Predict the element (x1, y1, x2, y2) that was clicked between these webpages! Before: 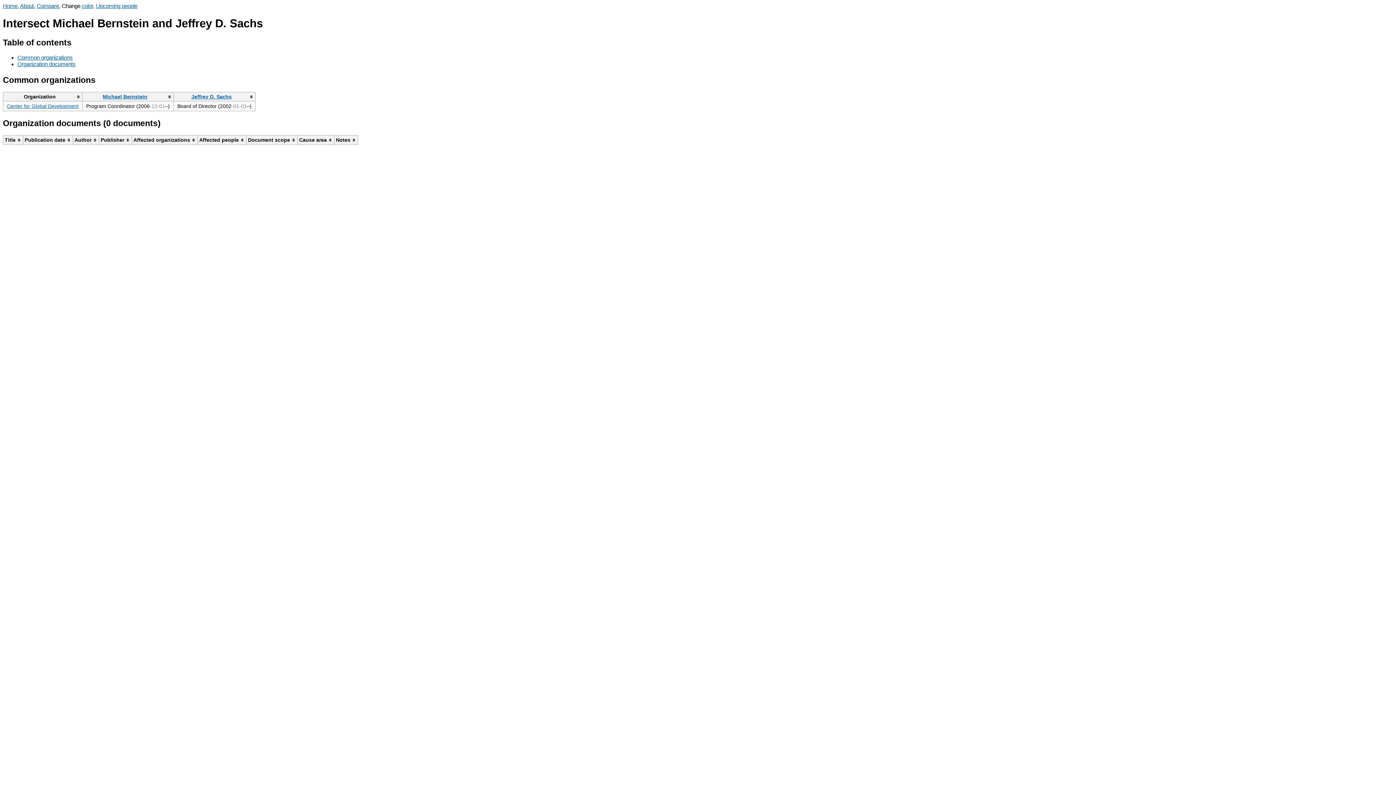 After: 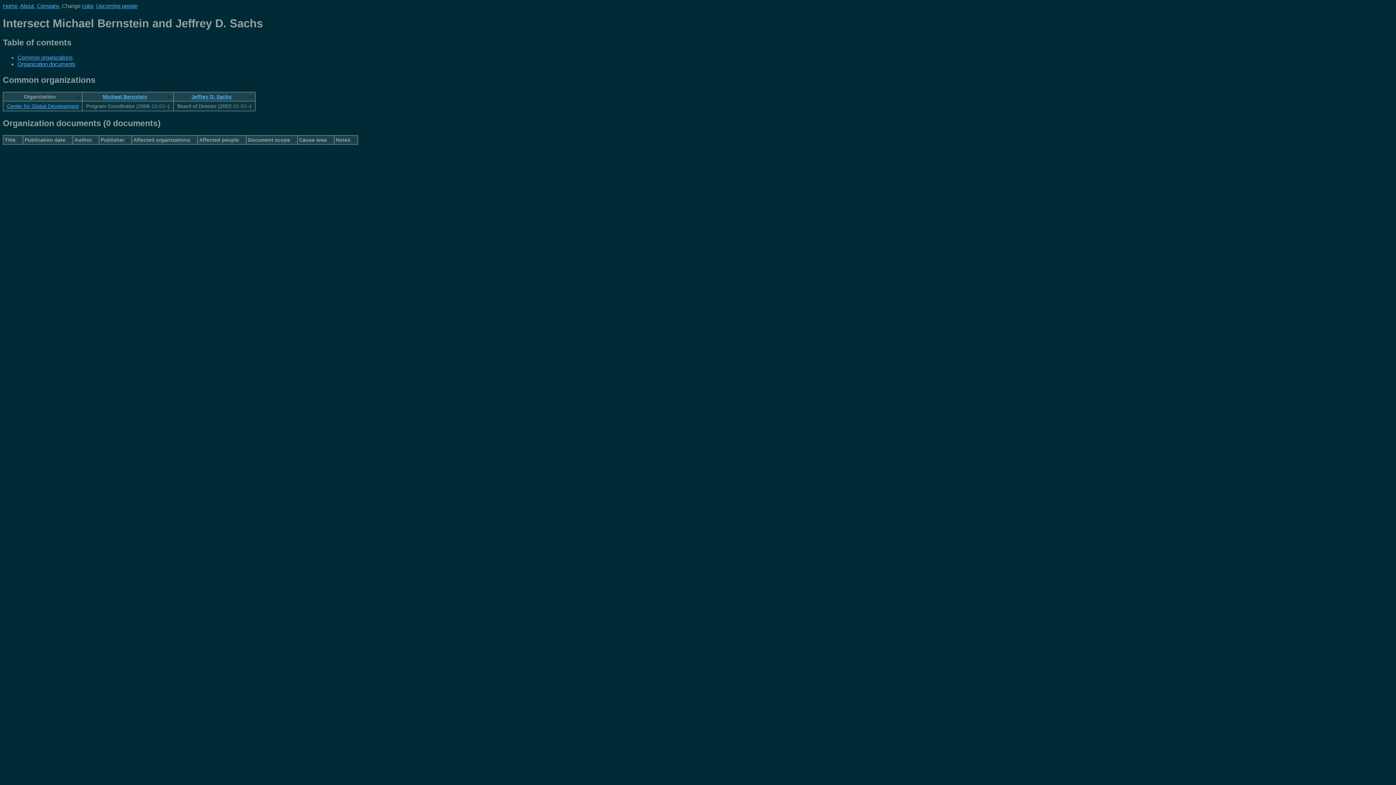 Action: label: color bbox: (81, 2, 93, 9)